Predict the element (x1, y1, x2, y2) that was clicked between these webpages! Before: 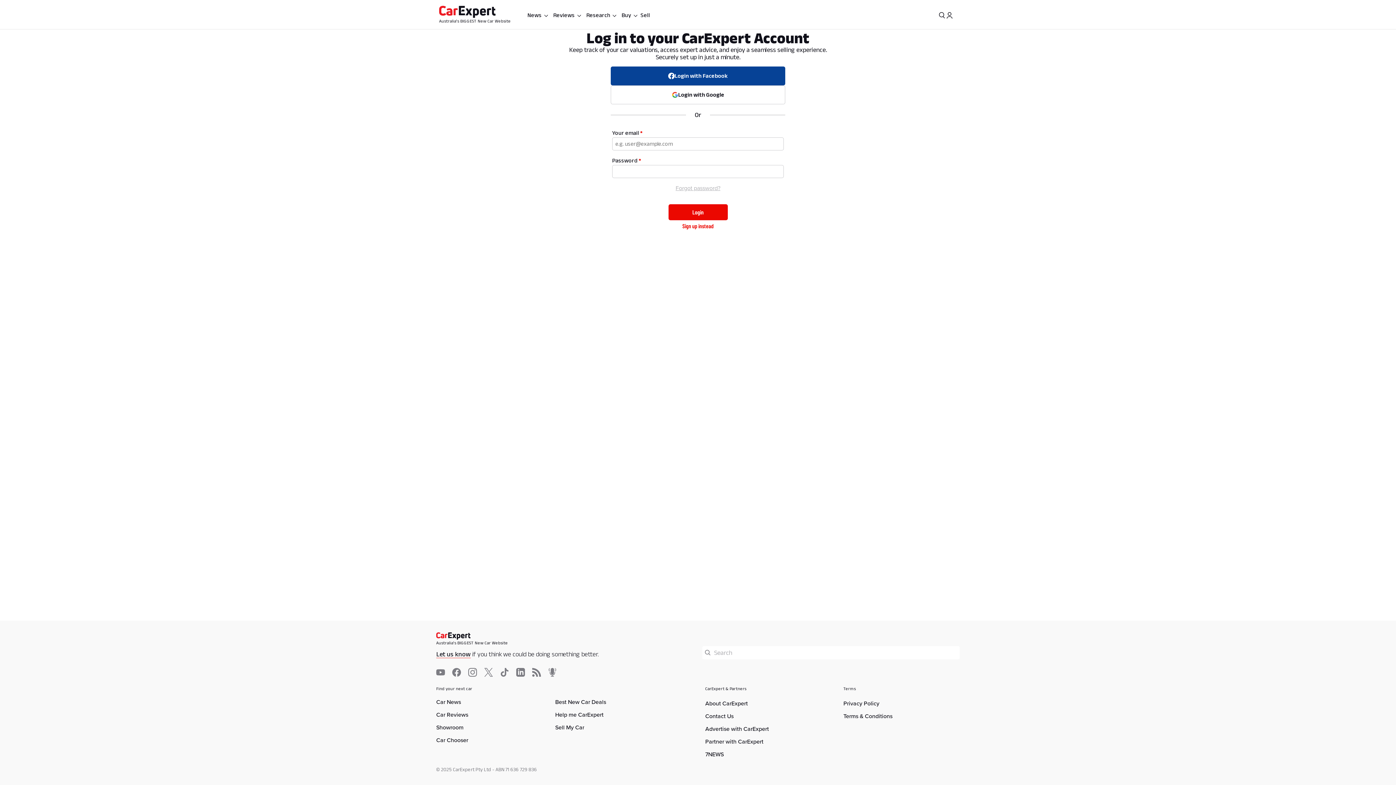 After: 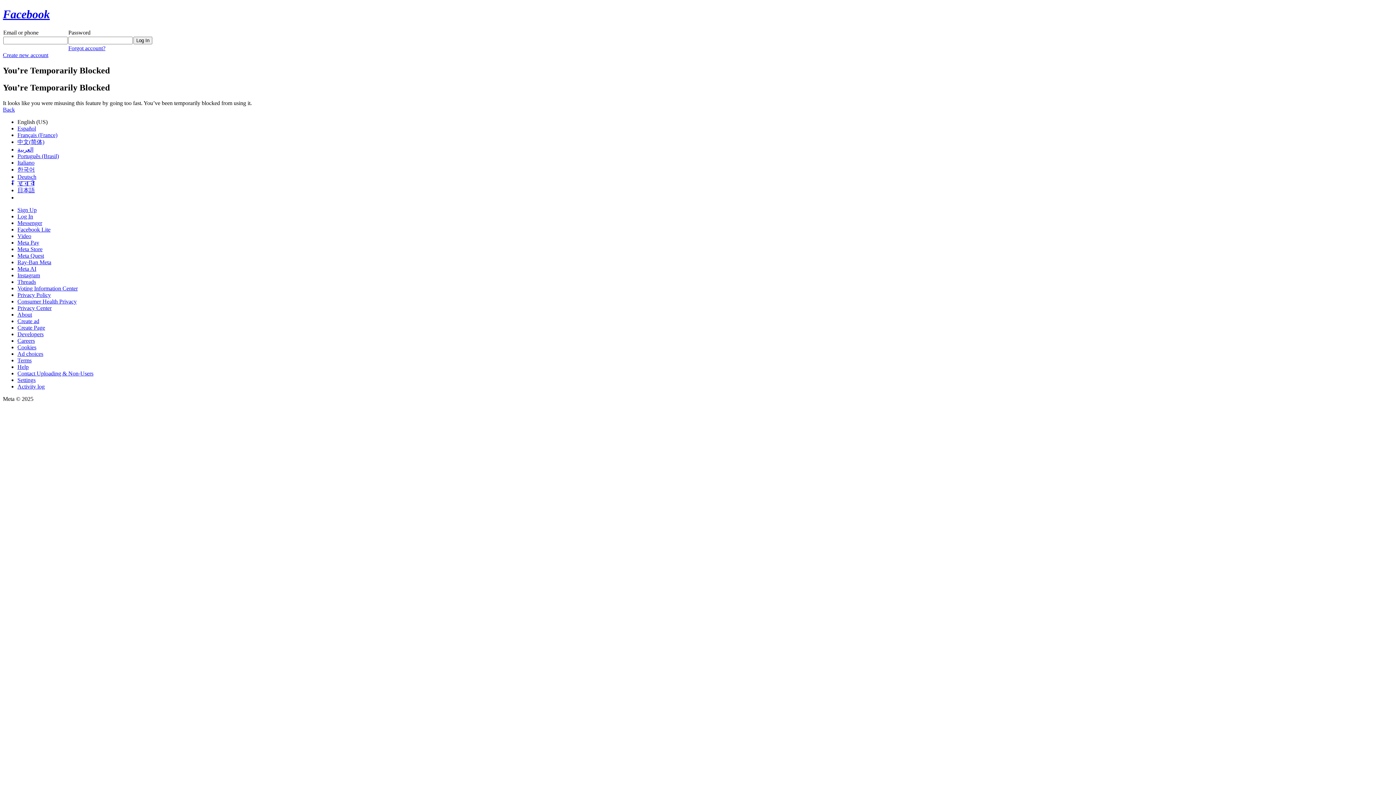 Action: bbox: (610, 66, 785, 85) label: Login with Facebook